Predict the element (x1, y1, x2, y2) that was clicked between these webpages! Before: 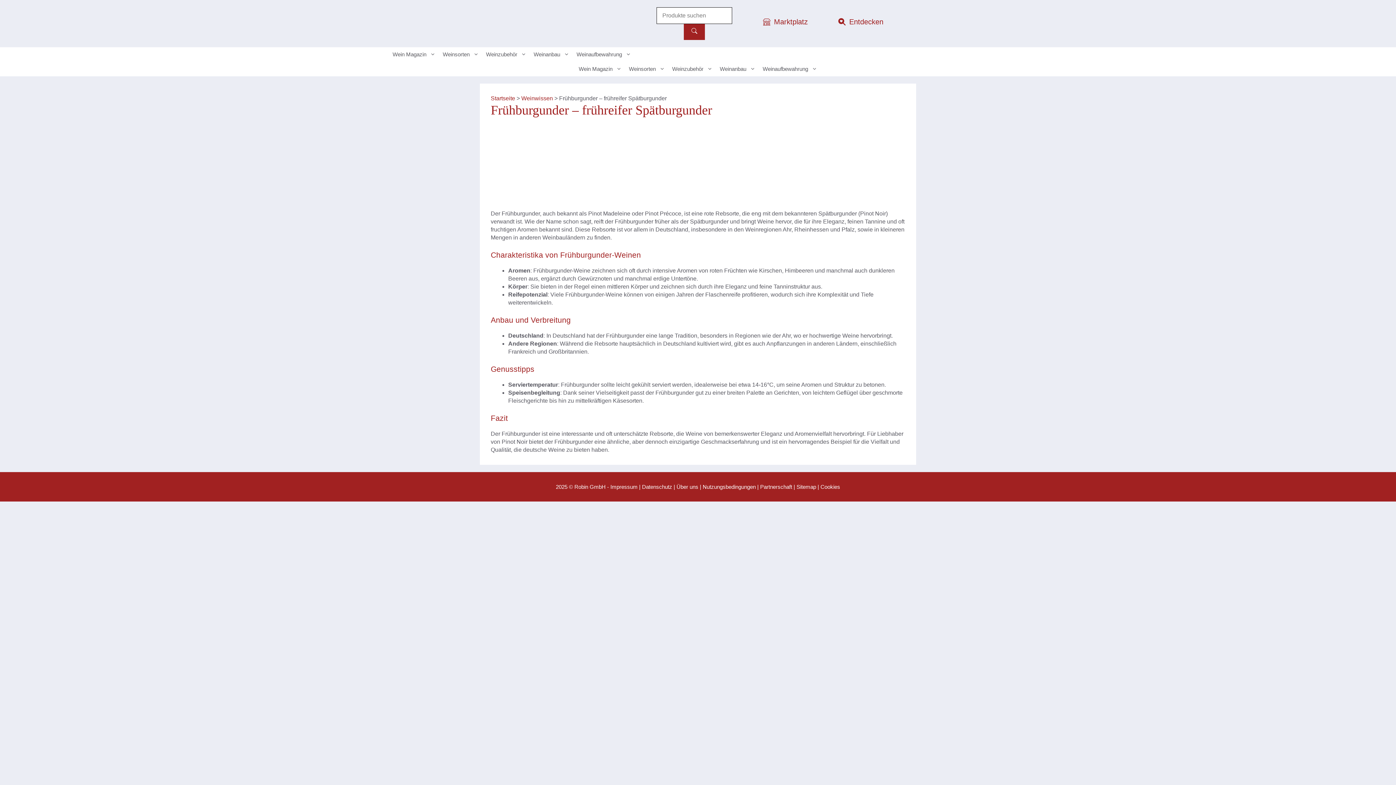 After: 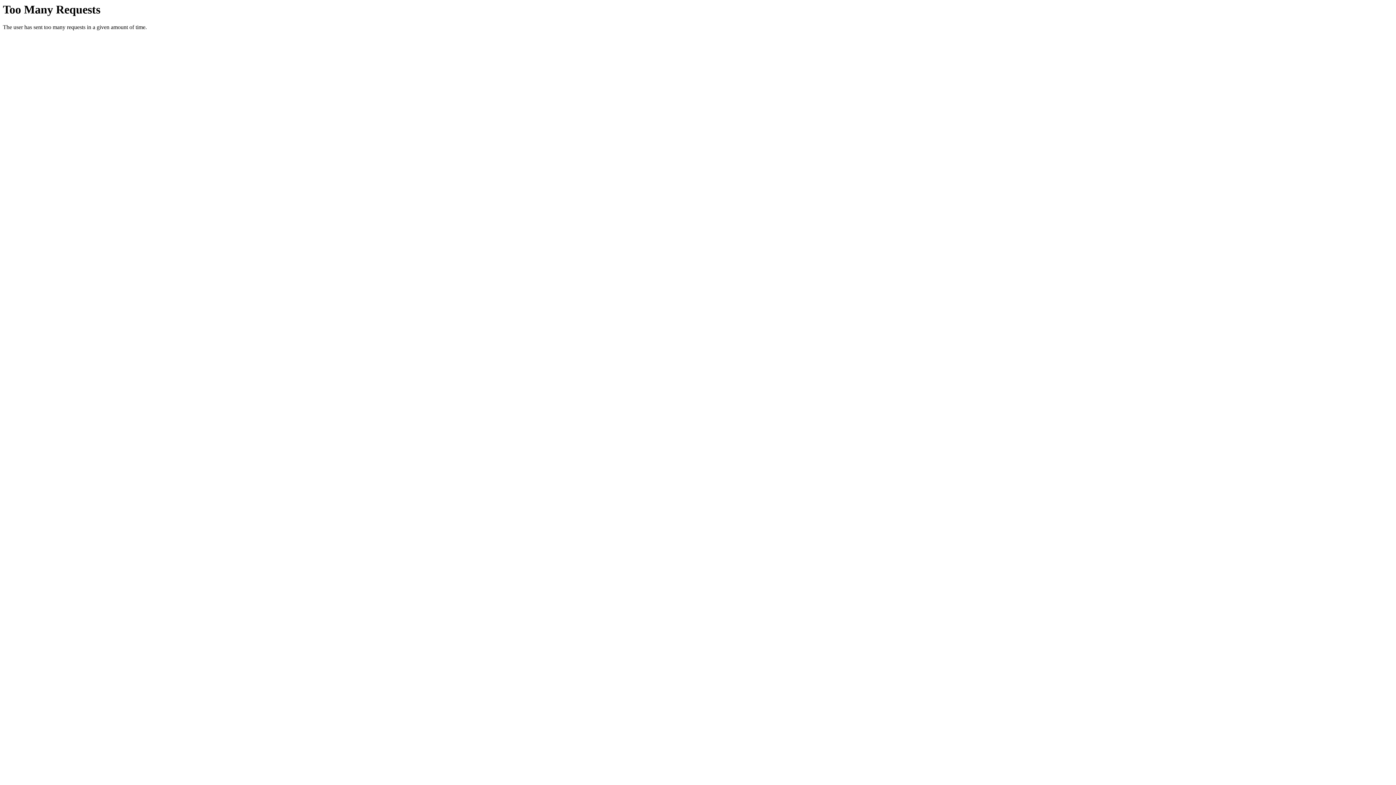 Action: bbox: (505, 10, 632, 36)